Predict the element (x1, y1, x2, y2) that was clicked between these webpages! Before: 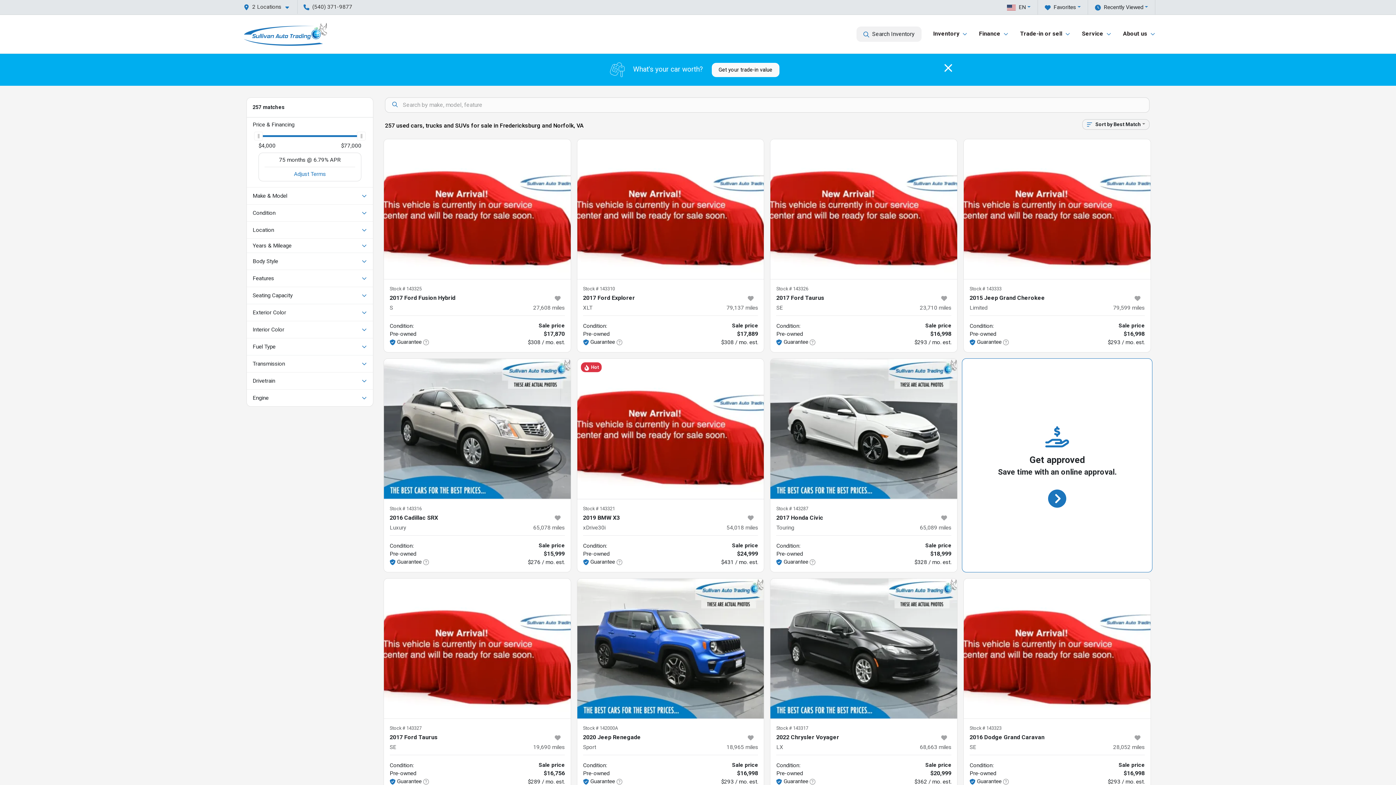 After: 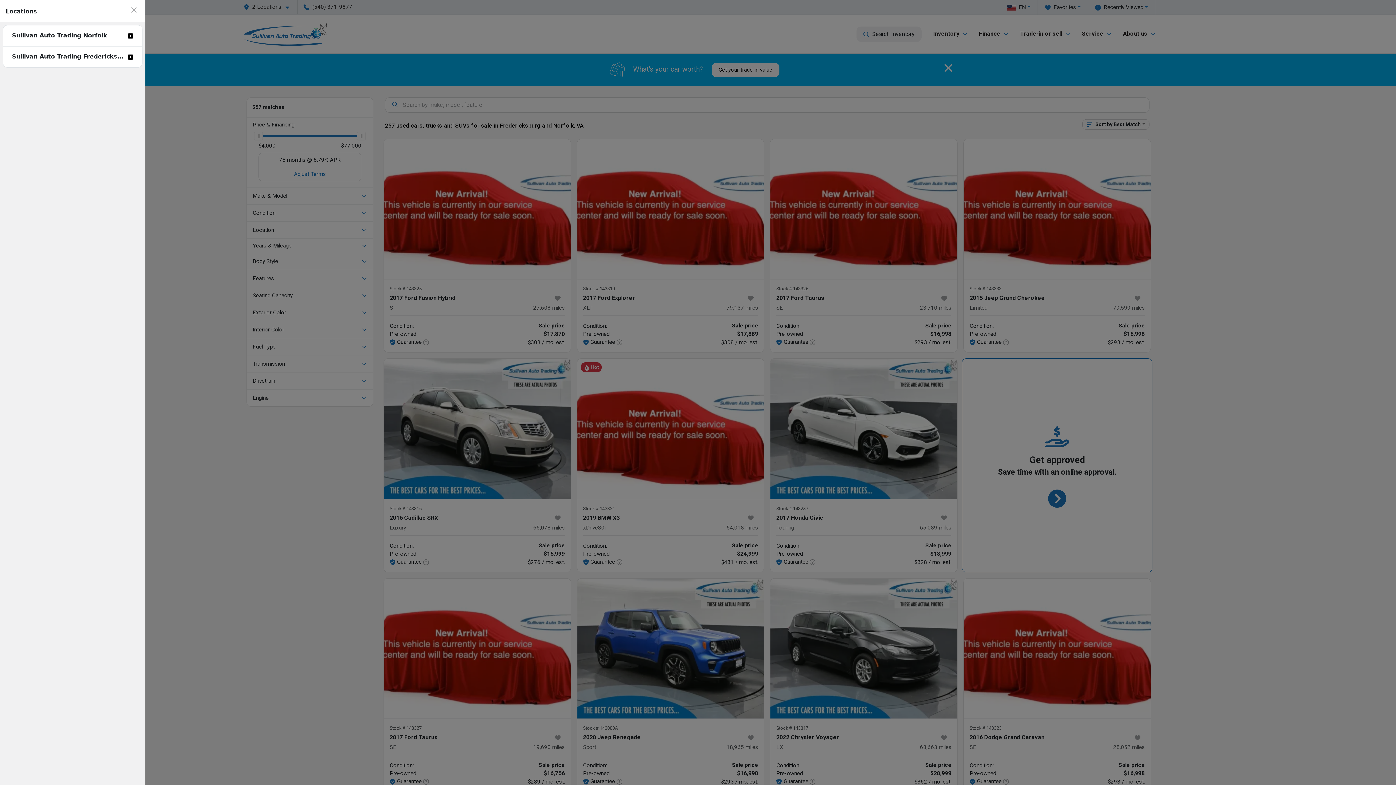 Action: bbox: (240, 0, 297, 13) label: 2 Locations